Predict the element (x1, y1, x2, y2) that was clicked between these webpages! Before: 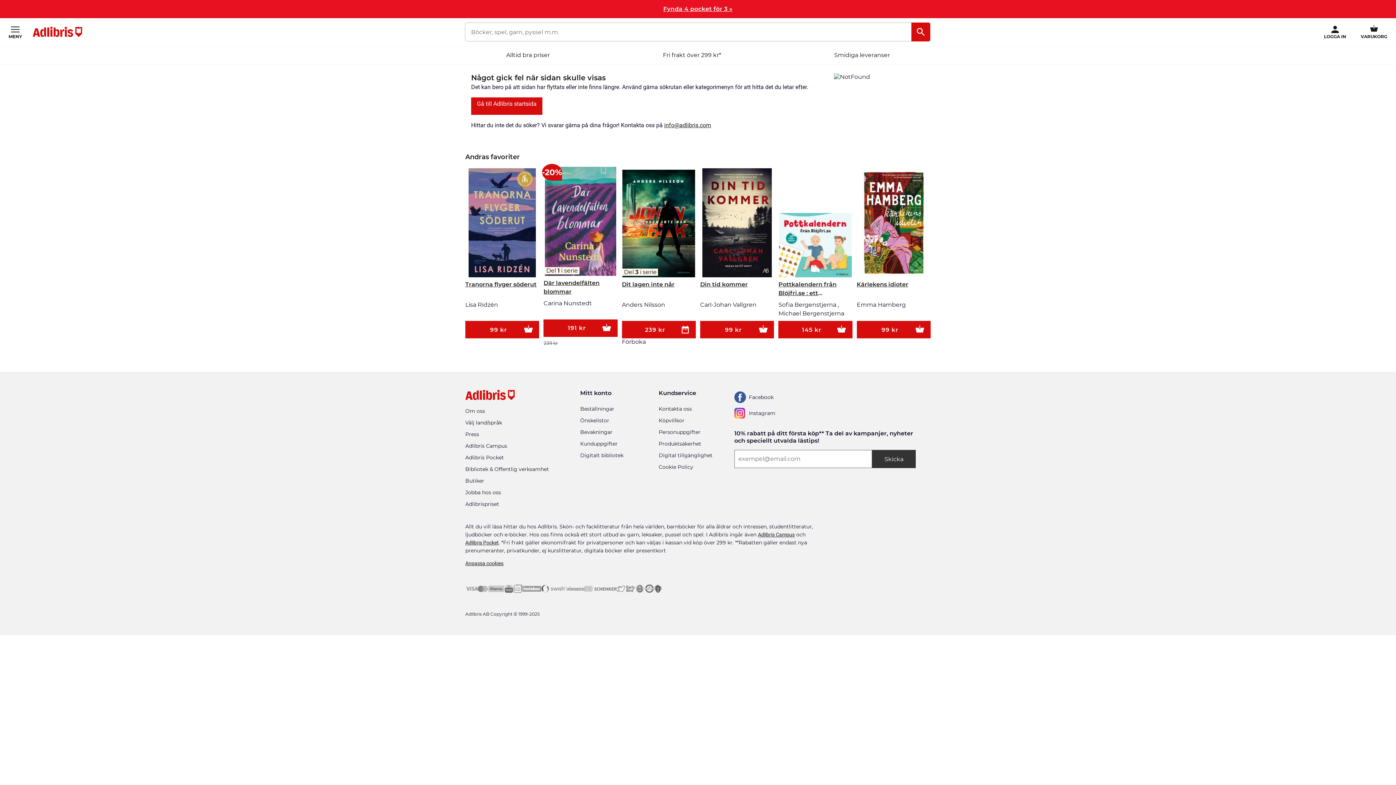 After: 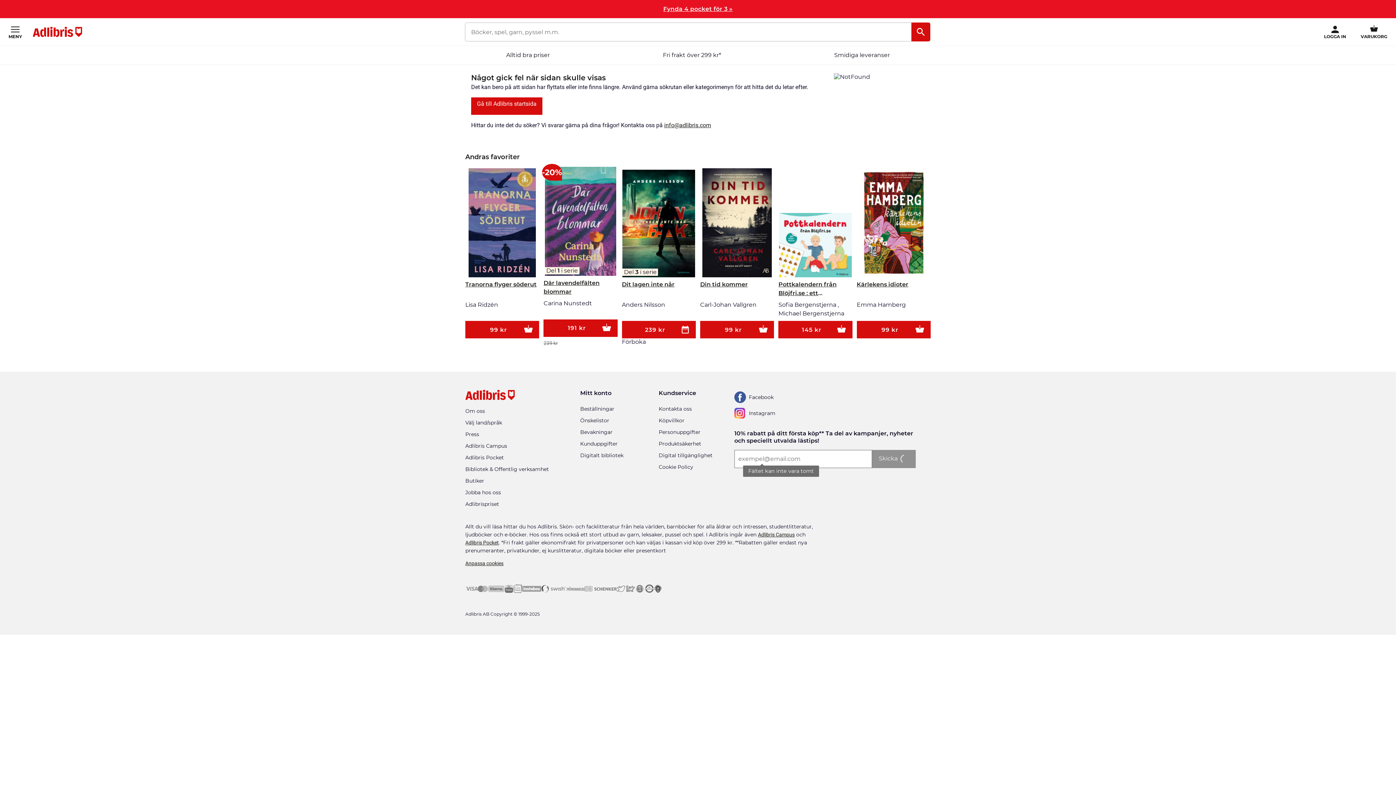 Action: bbox: (872, 448, 916, 466) label: Skicka